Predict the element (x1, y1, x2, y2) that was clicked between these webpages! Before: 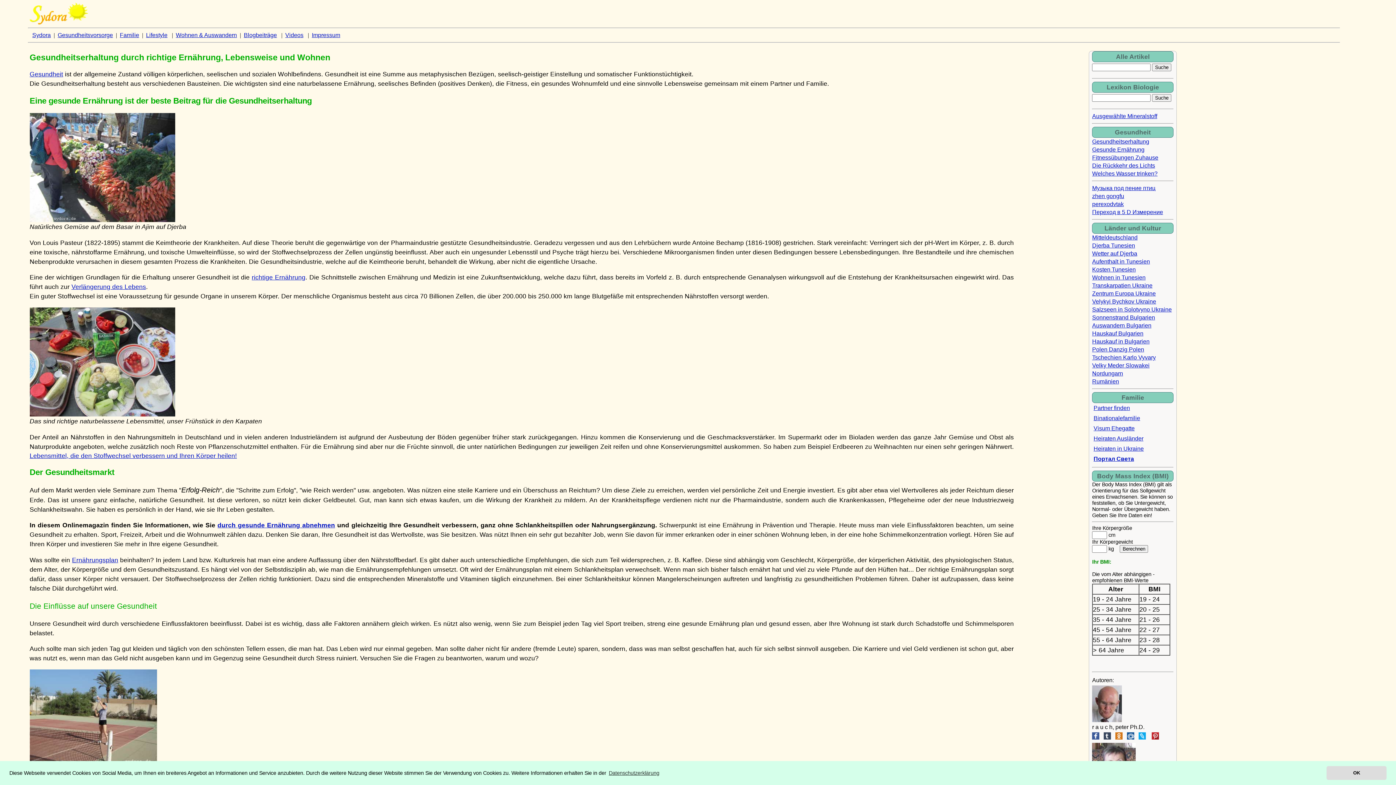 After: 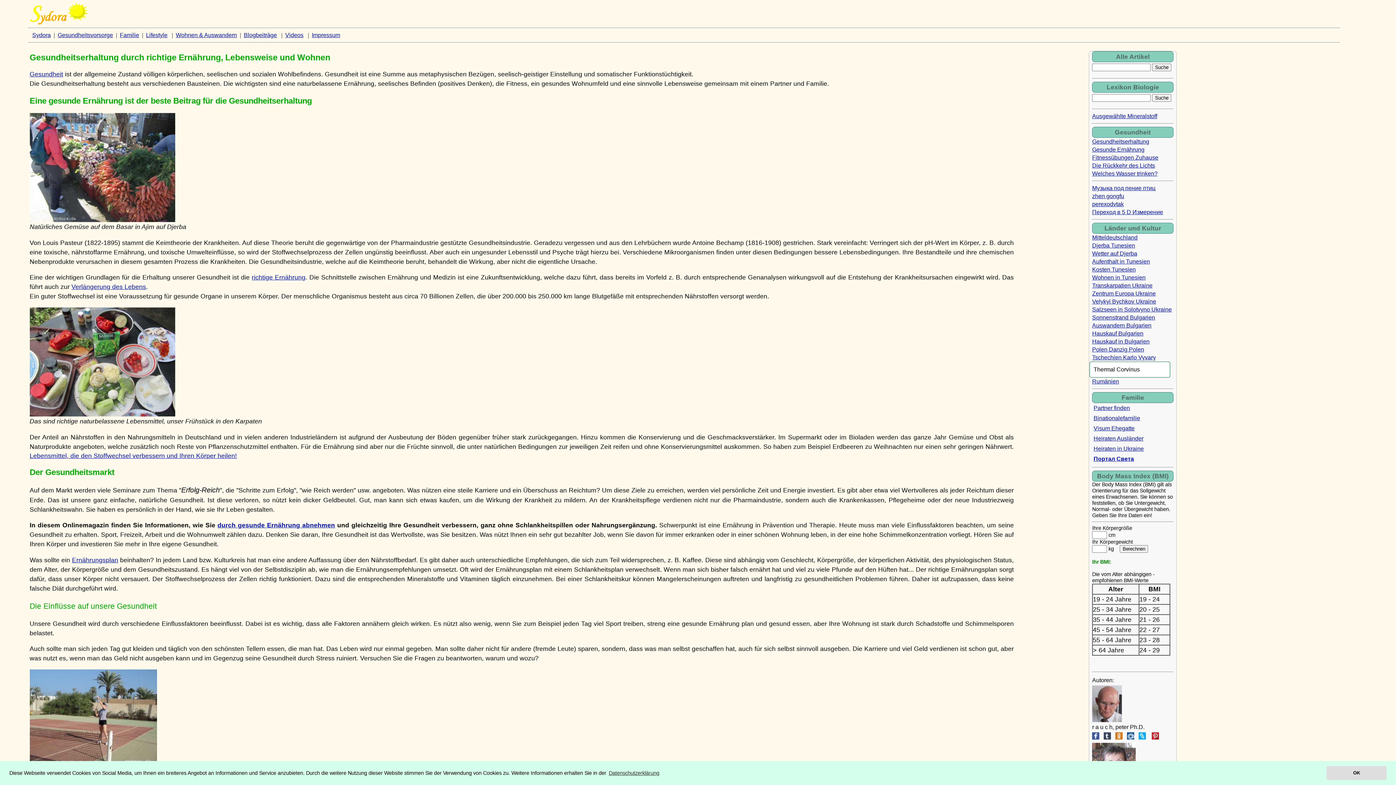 Action: label: Velky Meder Slowakei bbox: (1092, 362, 1149, 368)